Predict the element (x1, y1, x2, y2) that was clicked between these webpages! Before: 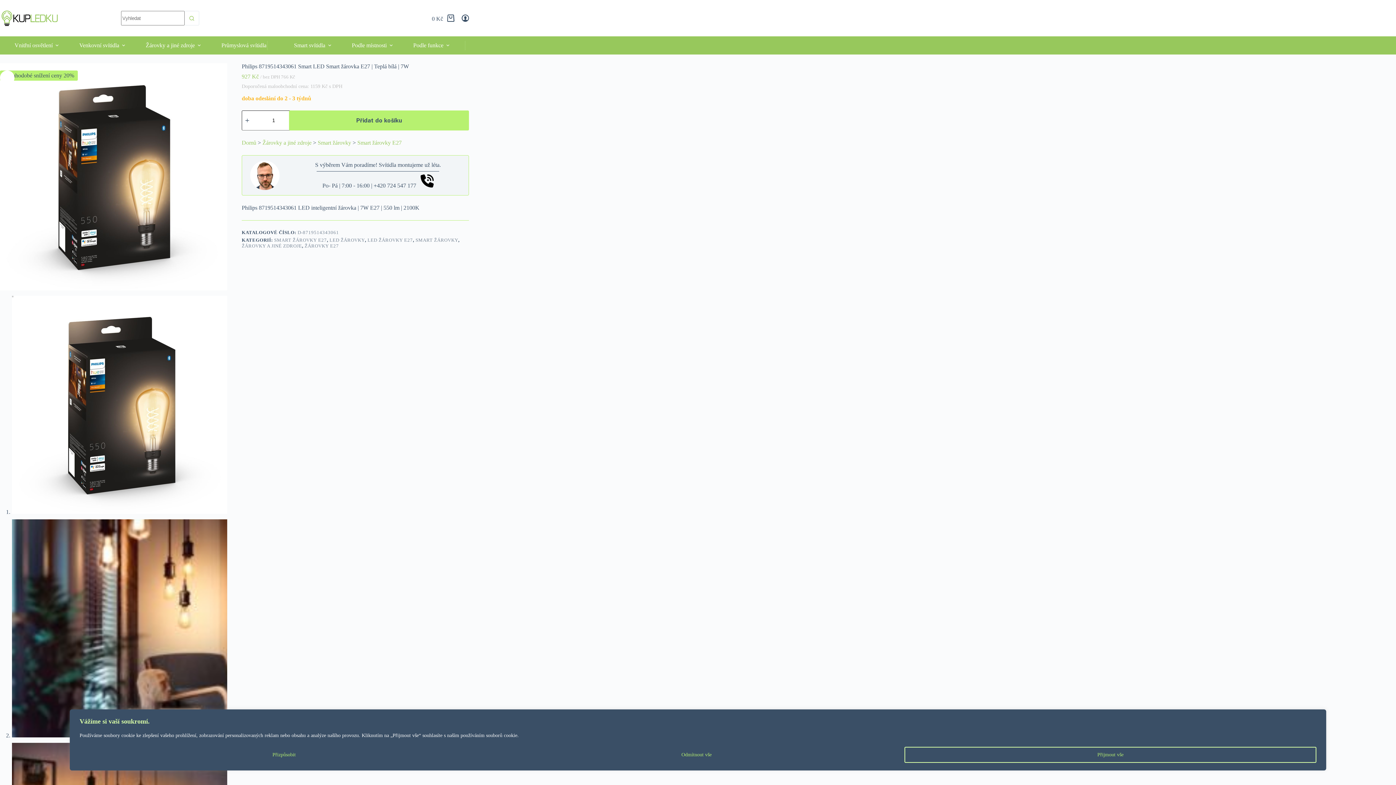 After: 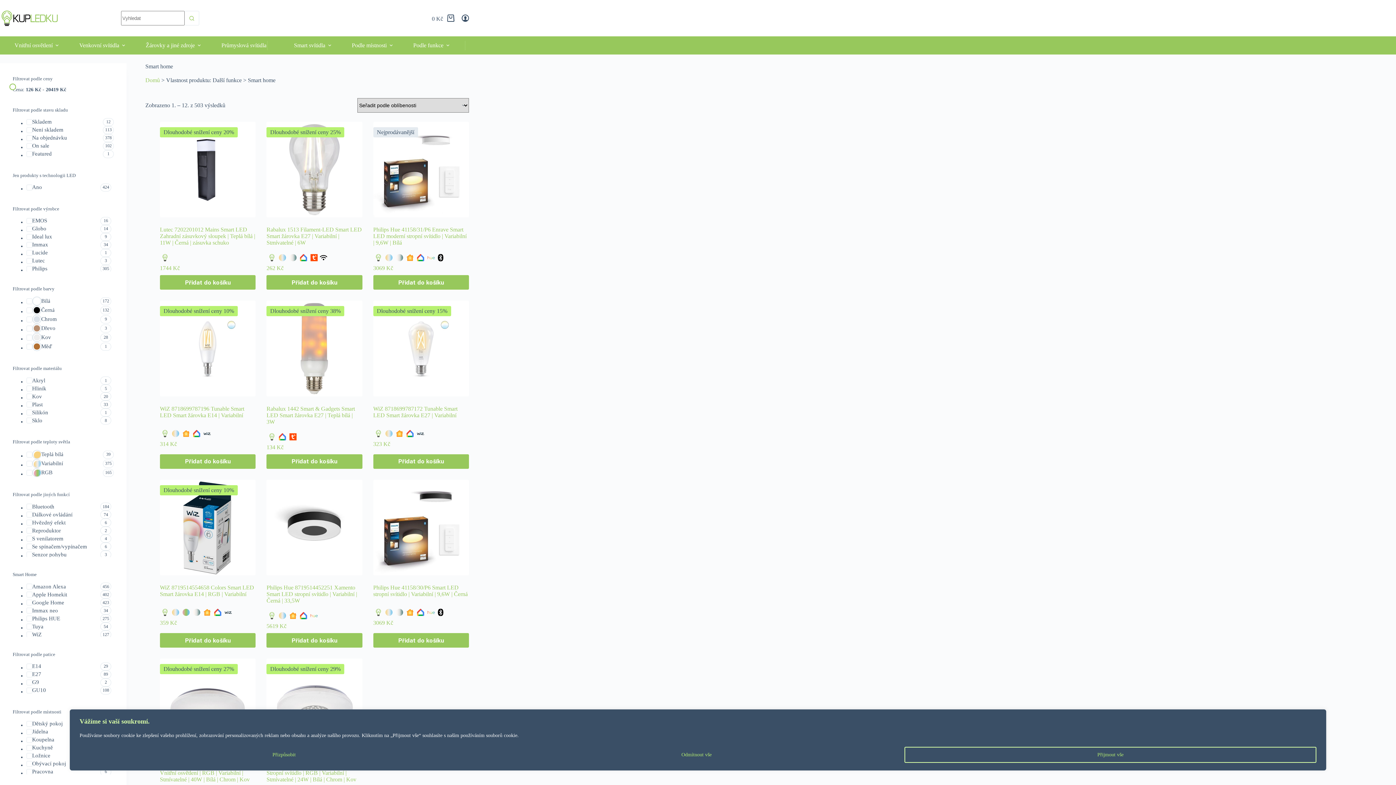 Action: bbox: (289, 36, 338, 54) label: Smart svítidla